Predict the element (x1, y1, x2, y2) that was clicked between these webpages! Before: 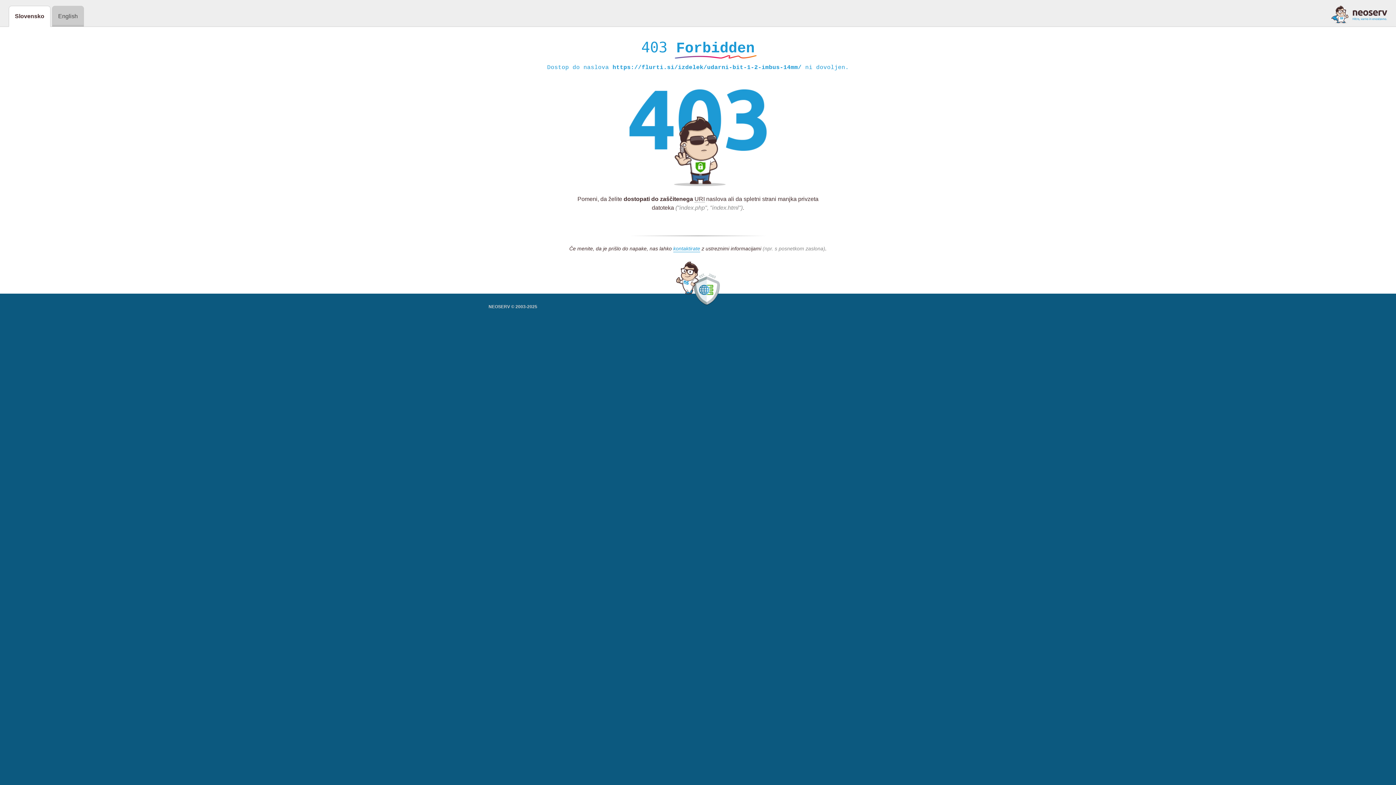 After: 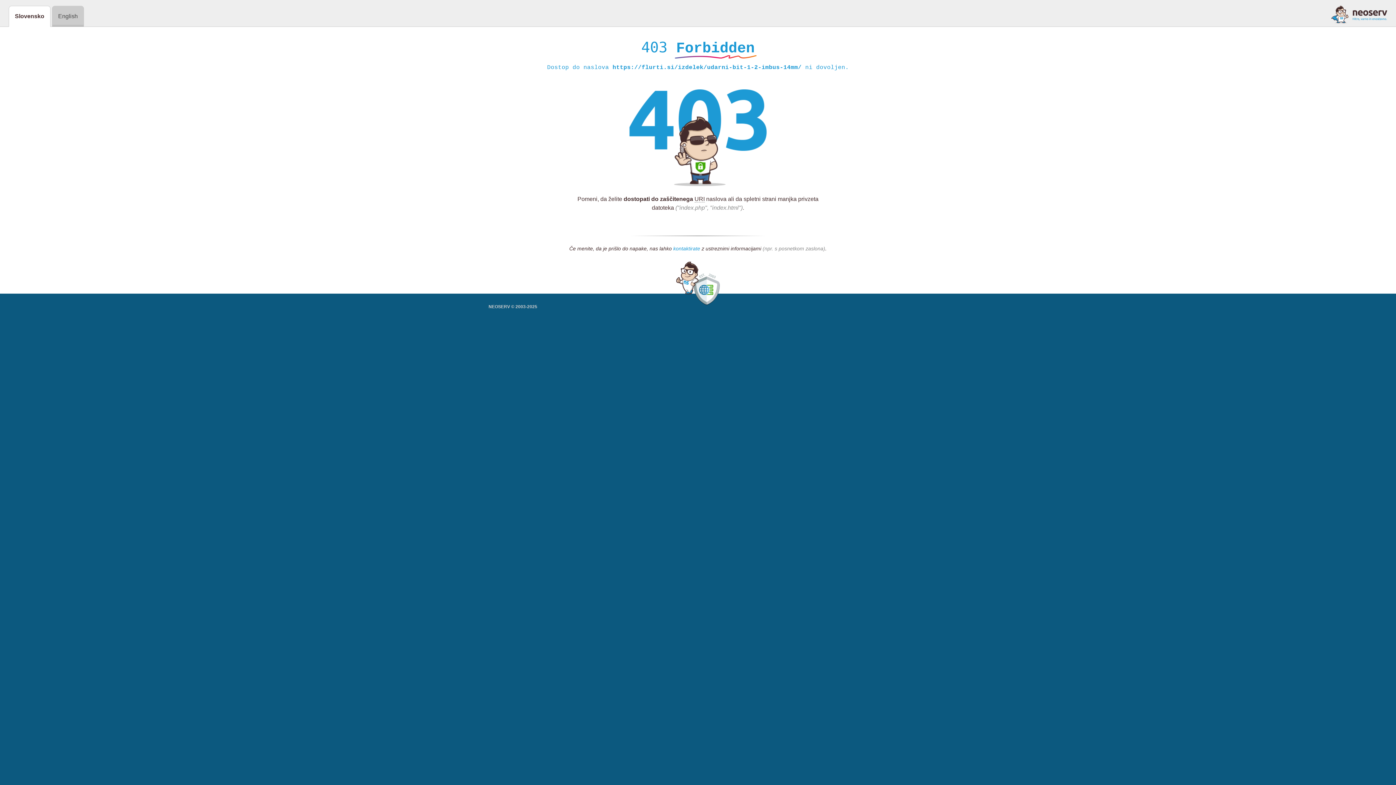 Action: label: kontaktirate bbox: (673, 245, 700, 252)